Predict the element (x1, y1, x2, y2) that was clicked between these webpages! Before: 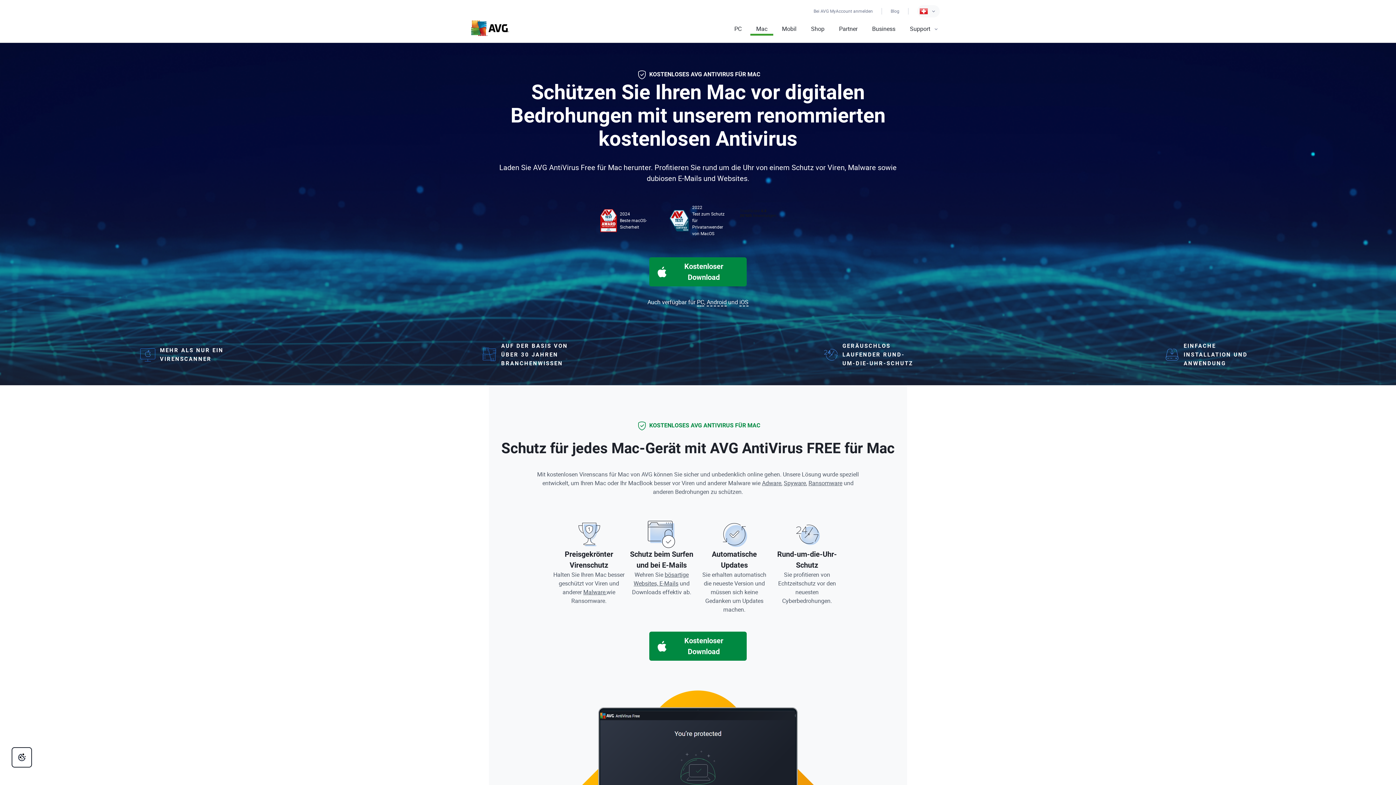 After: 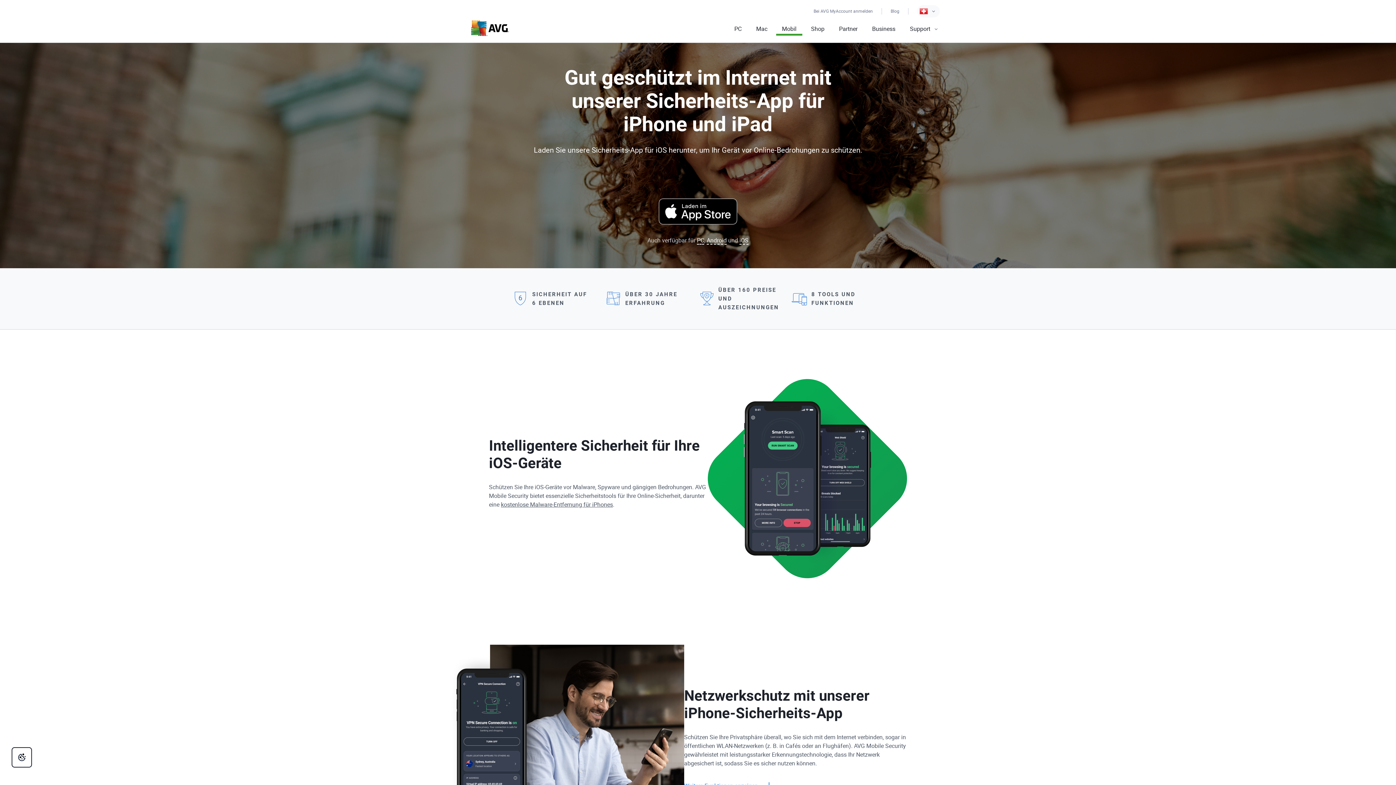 Action: label: iOS bbox: (739, 298, 748, 306)